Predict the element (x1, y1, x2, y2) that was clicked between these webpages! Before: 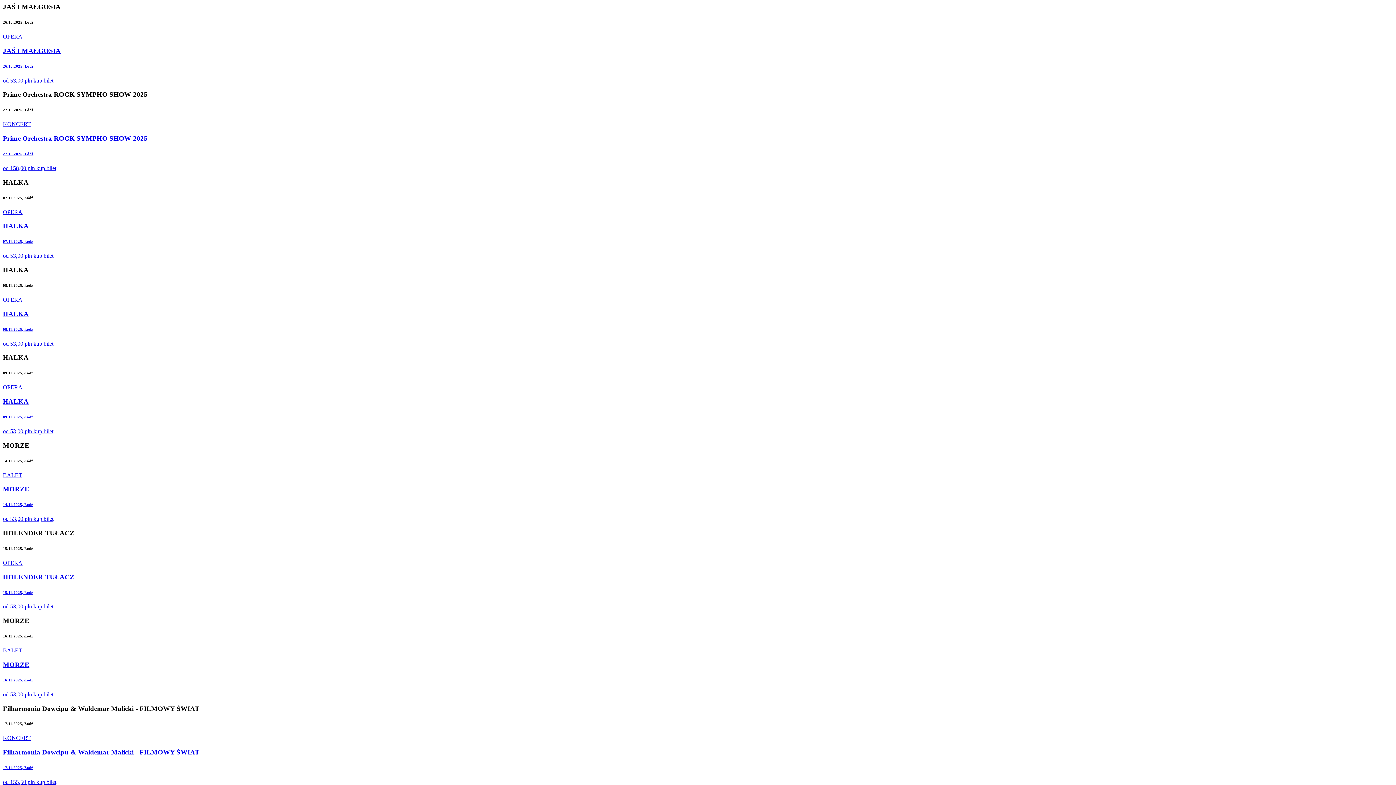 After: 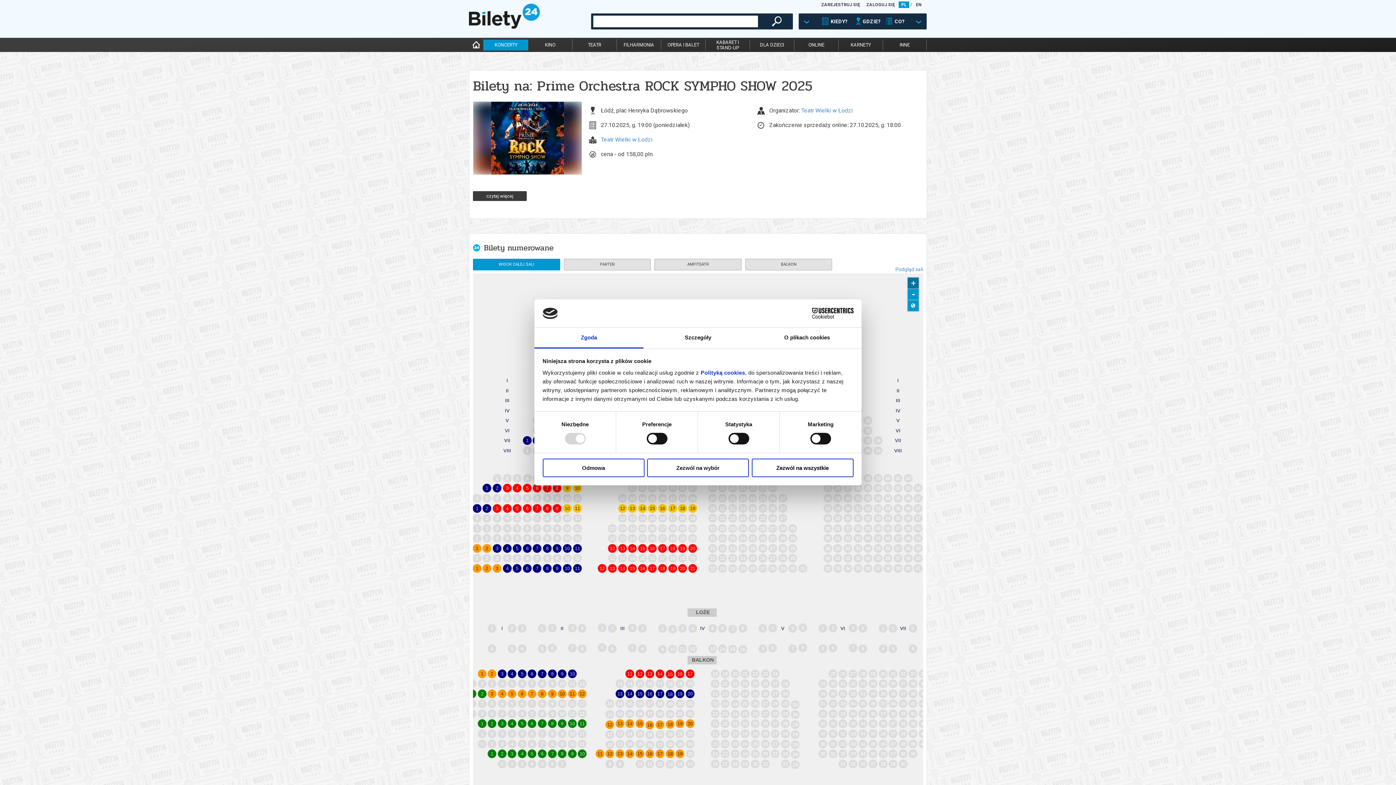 Action: label: kup bilet bbox: (36, 165, 56, 171)